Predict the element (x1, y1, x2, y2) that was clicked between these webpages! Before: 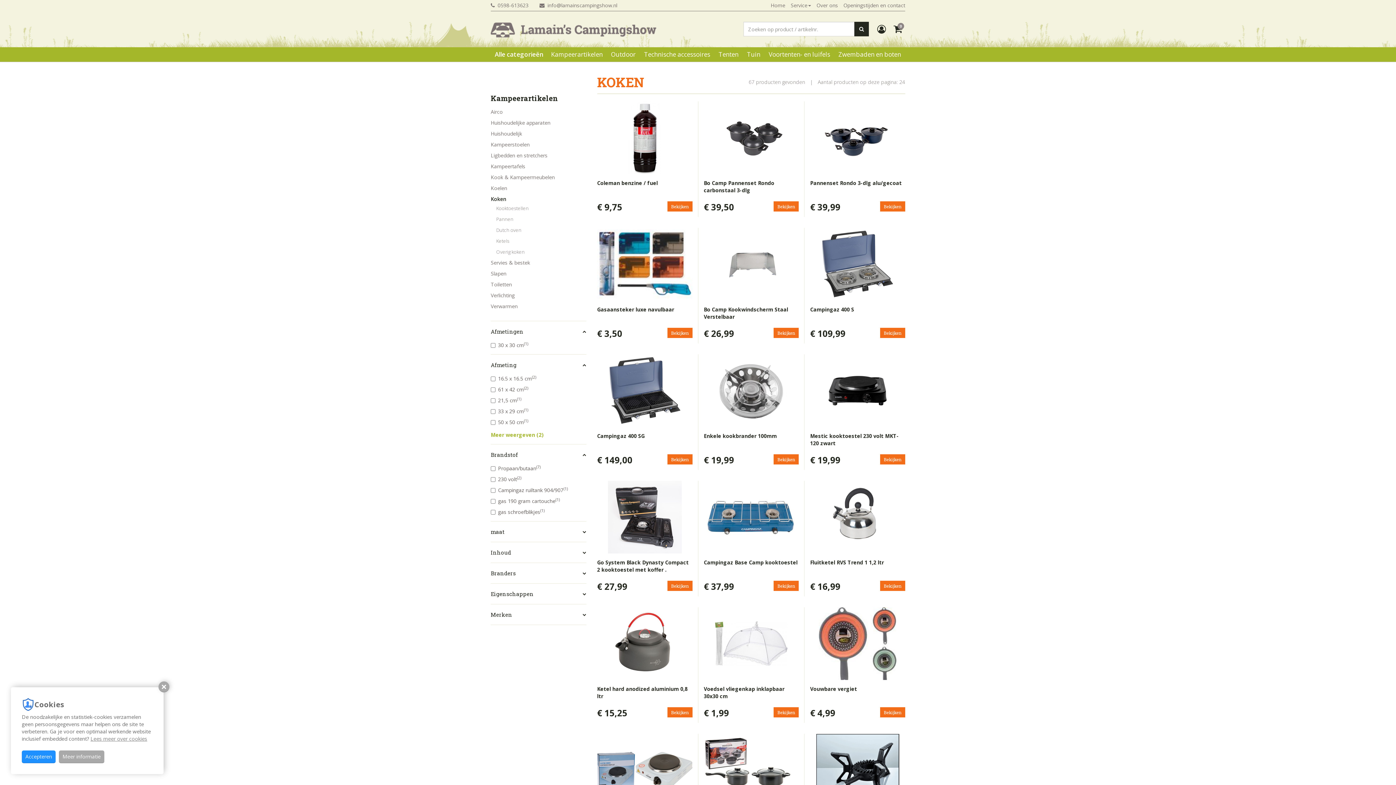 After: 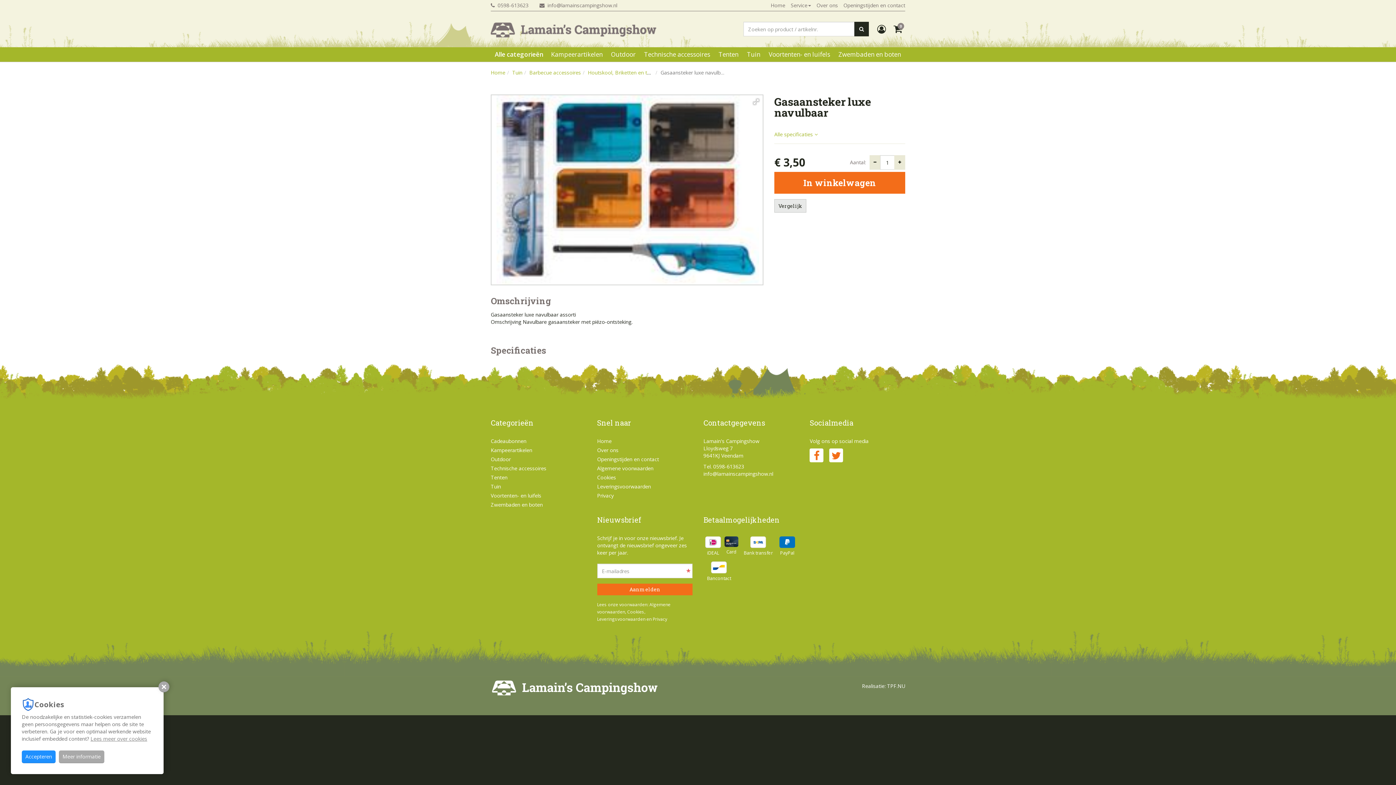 Action: label: Bekijken bbox: (667, 328, 692, 338)